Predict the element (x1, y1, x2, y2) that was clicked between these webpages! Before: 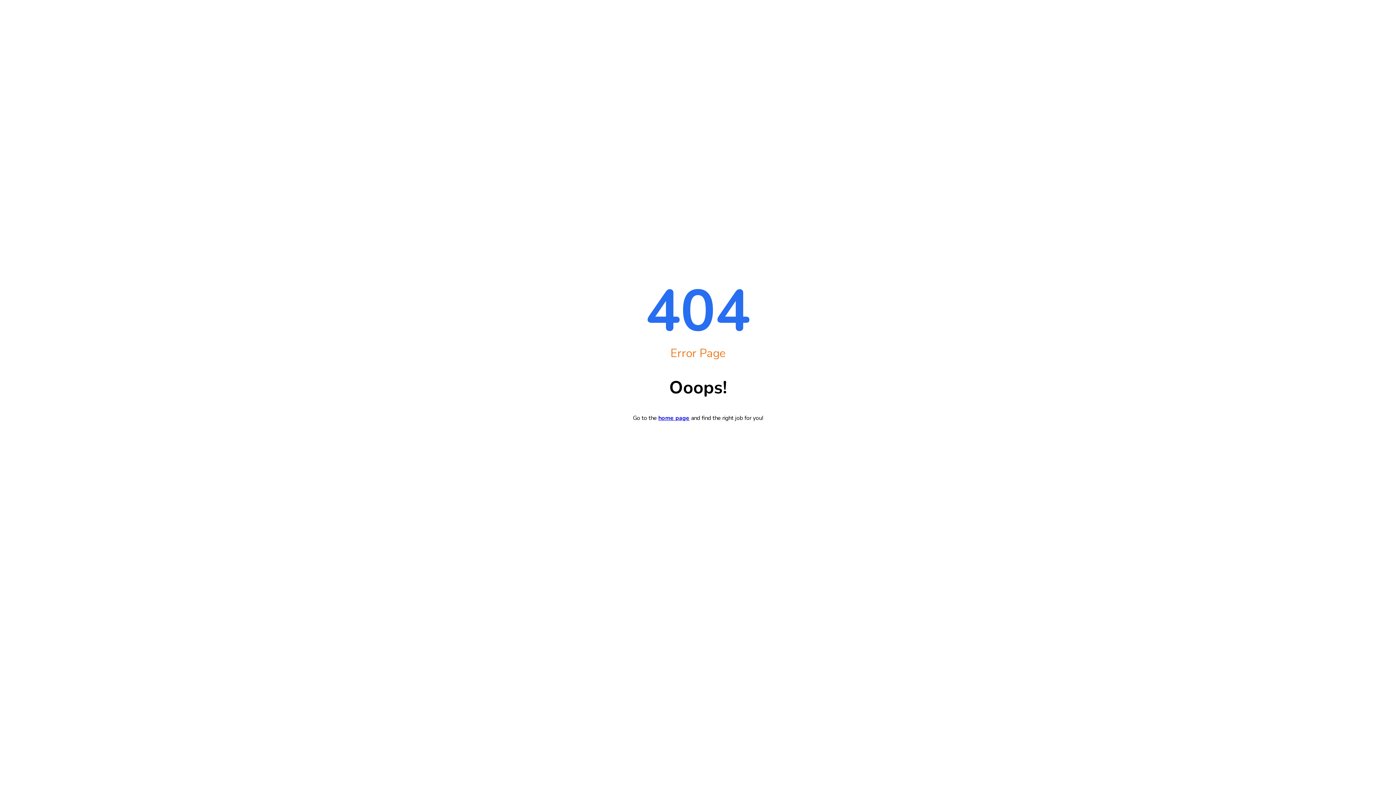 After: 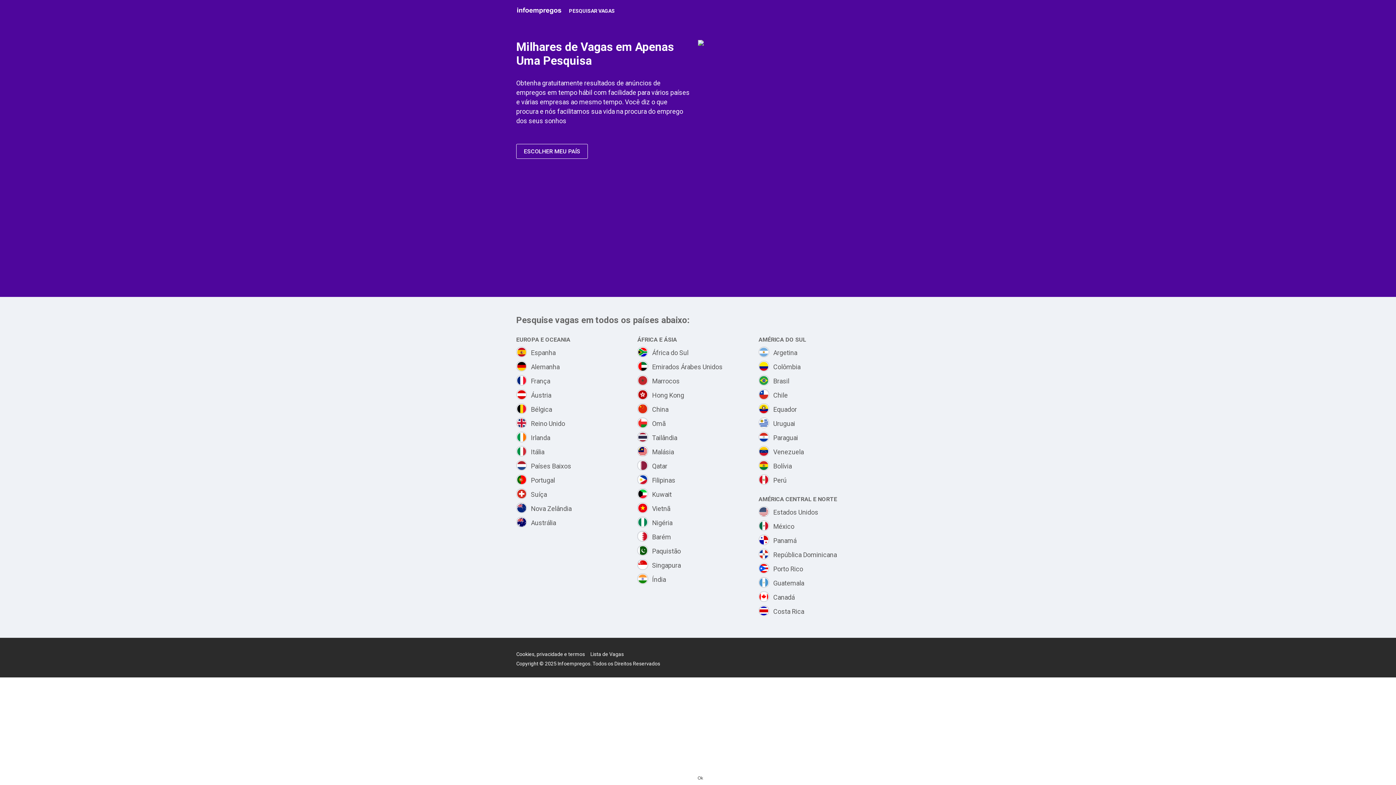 Action: label: home page bbox: (658, 414, 689, 422)